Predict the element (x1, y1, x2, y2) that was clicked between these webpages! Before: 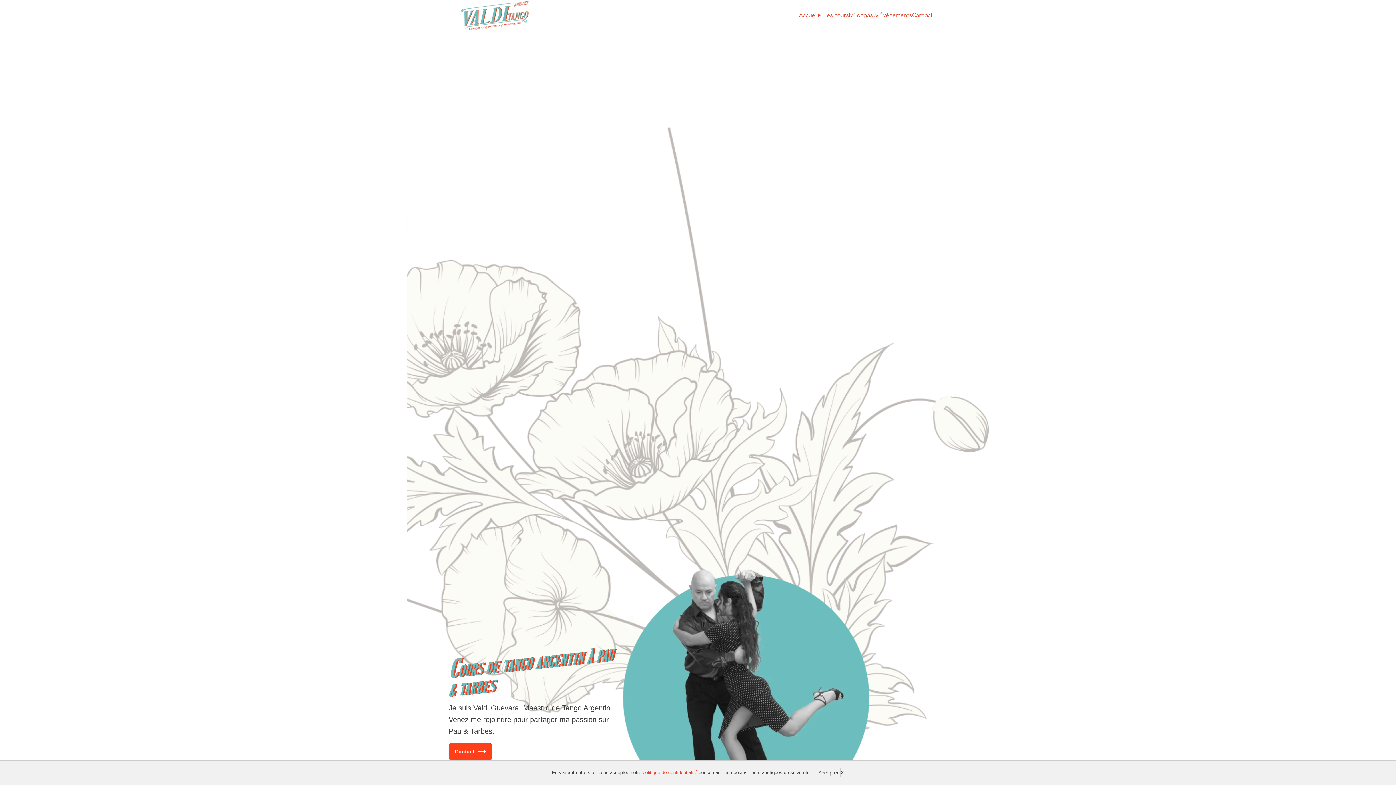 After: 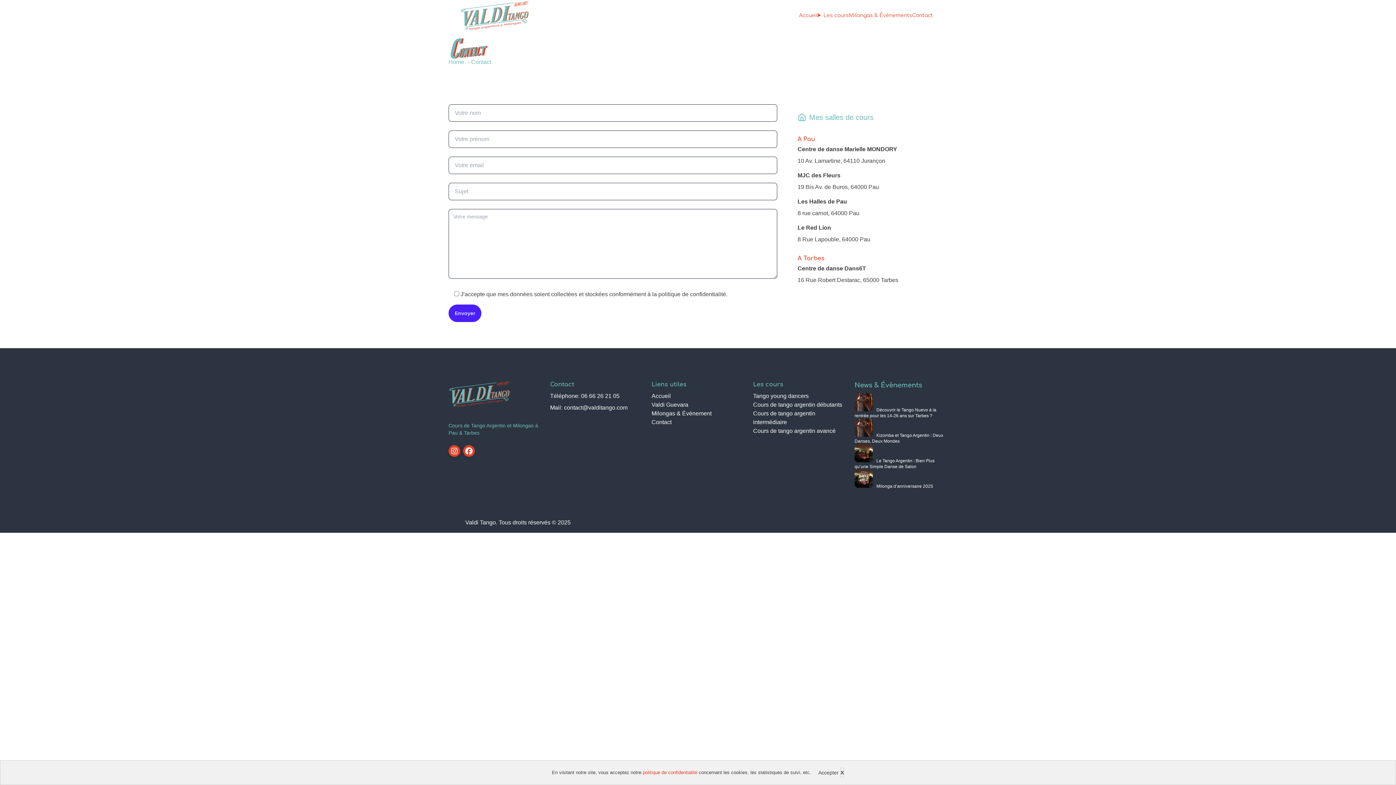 Action: label: Contact bbox: (448, 743, 492, 760)